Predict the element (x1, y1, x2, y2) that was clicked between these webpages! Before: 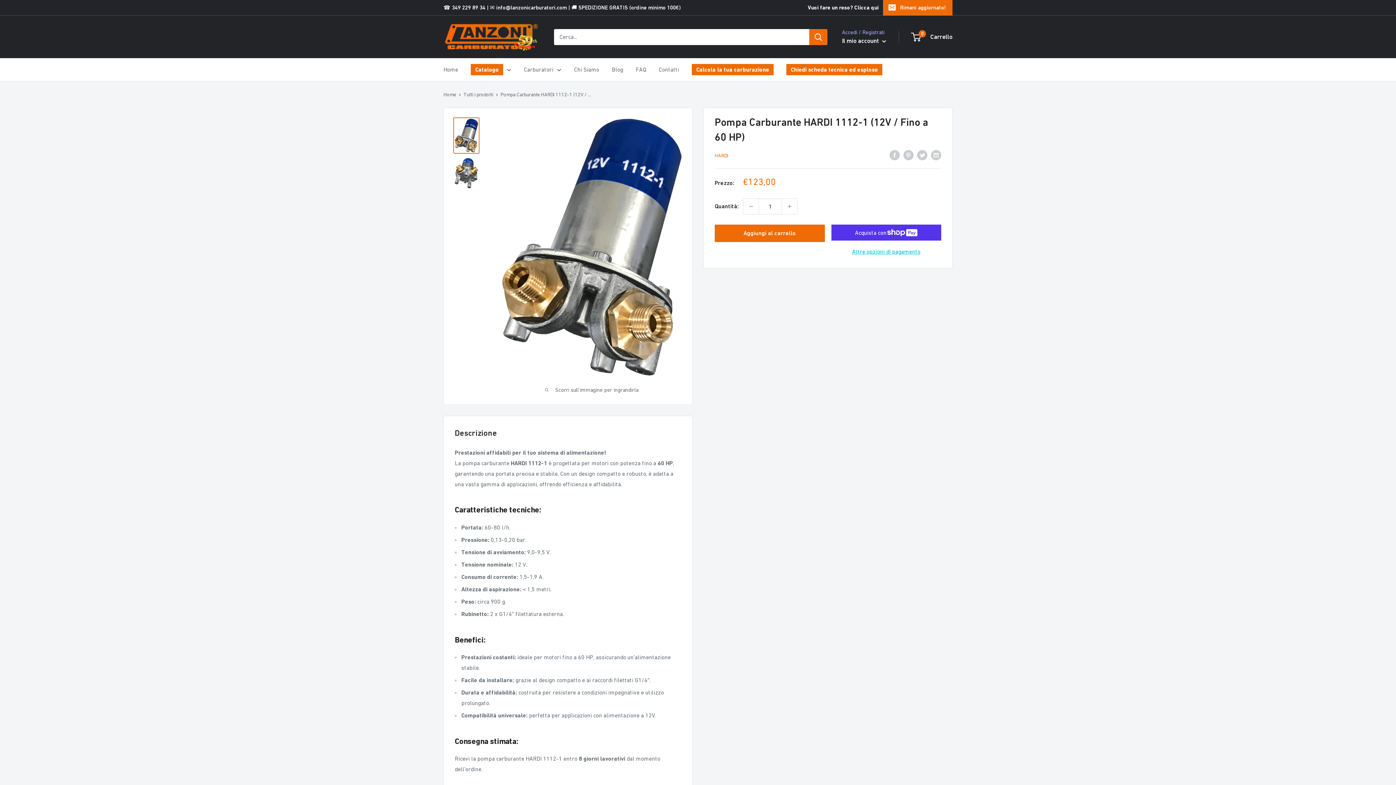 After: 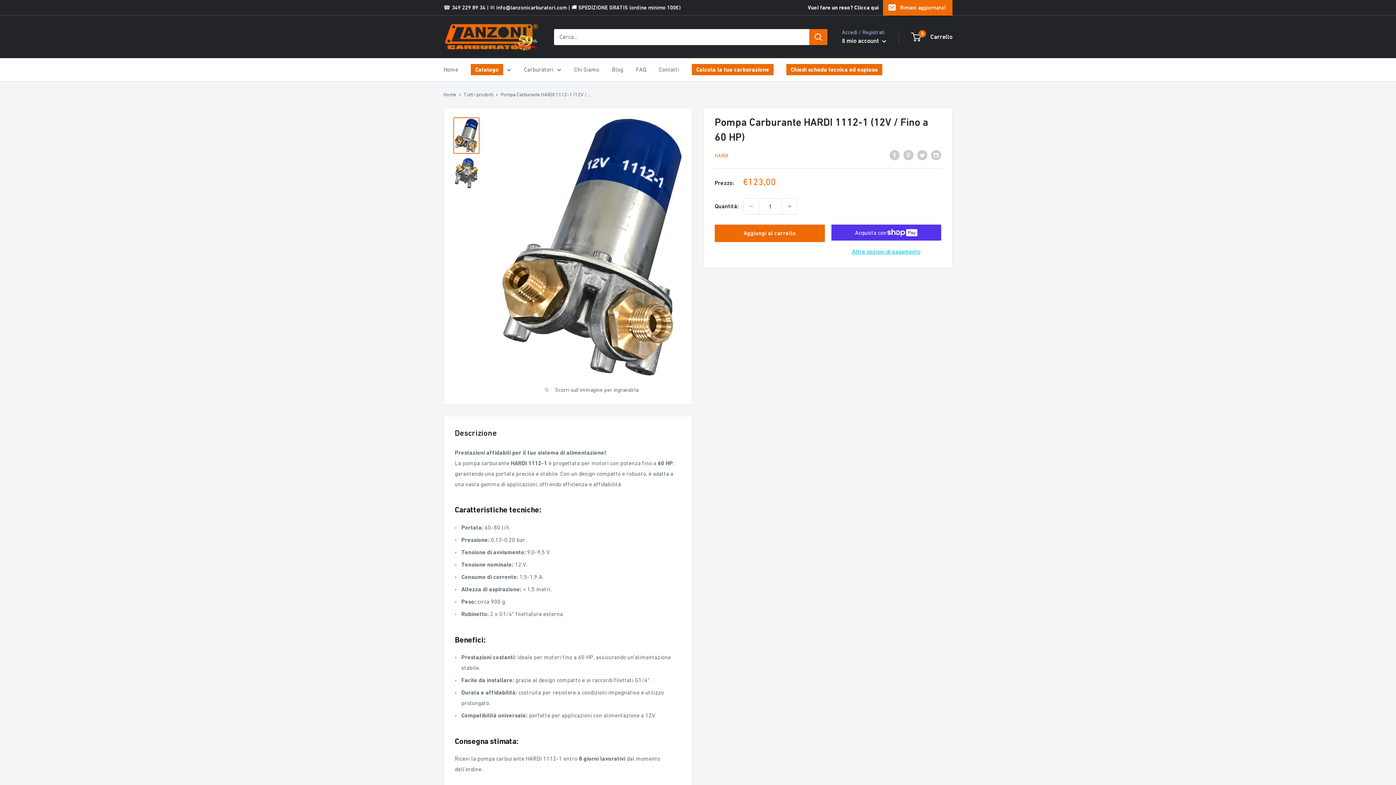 Action: bbox: (453, 117, 479, 153)